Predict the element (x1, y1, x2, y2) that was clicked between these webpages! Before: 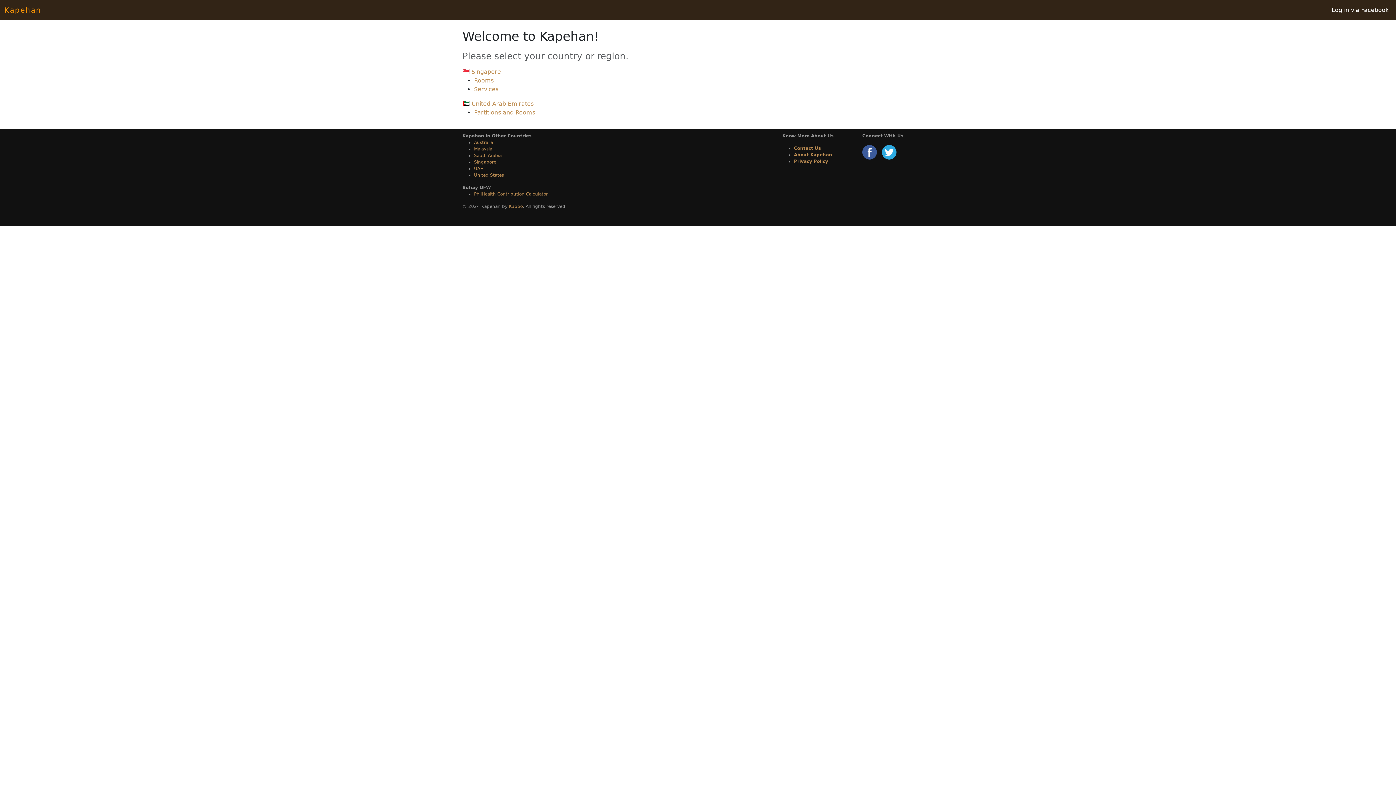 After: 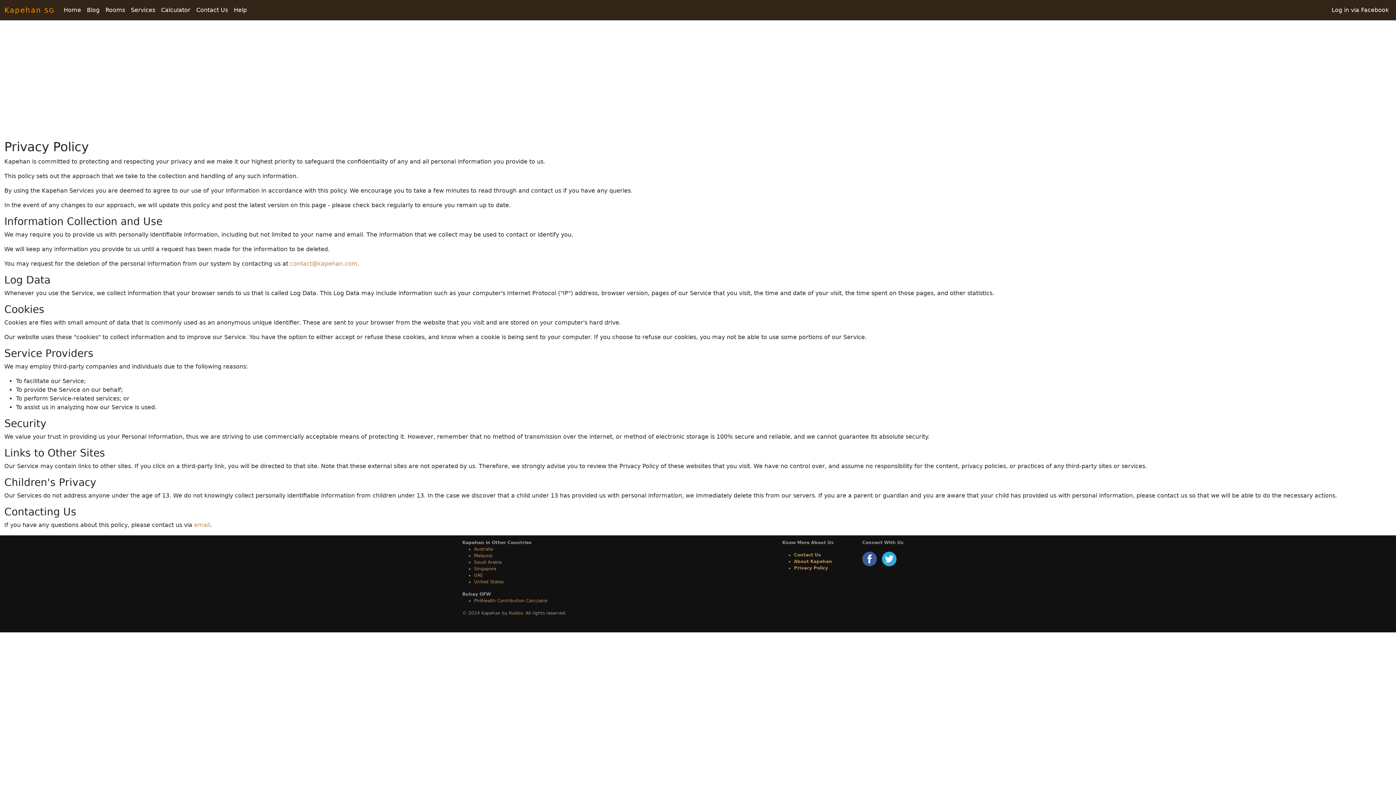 Action: bbox: (794, 158, 828, 164) label: Privacy Policy